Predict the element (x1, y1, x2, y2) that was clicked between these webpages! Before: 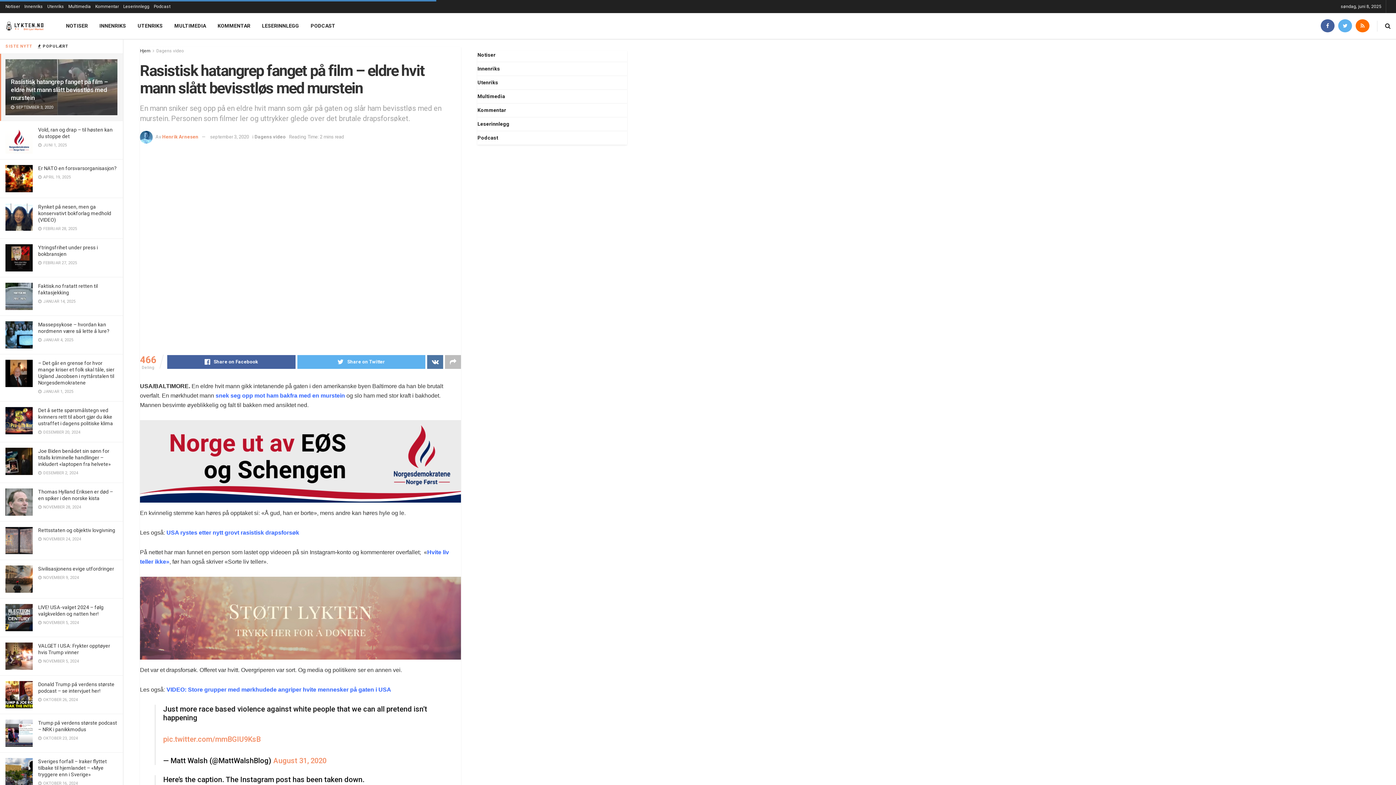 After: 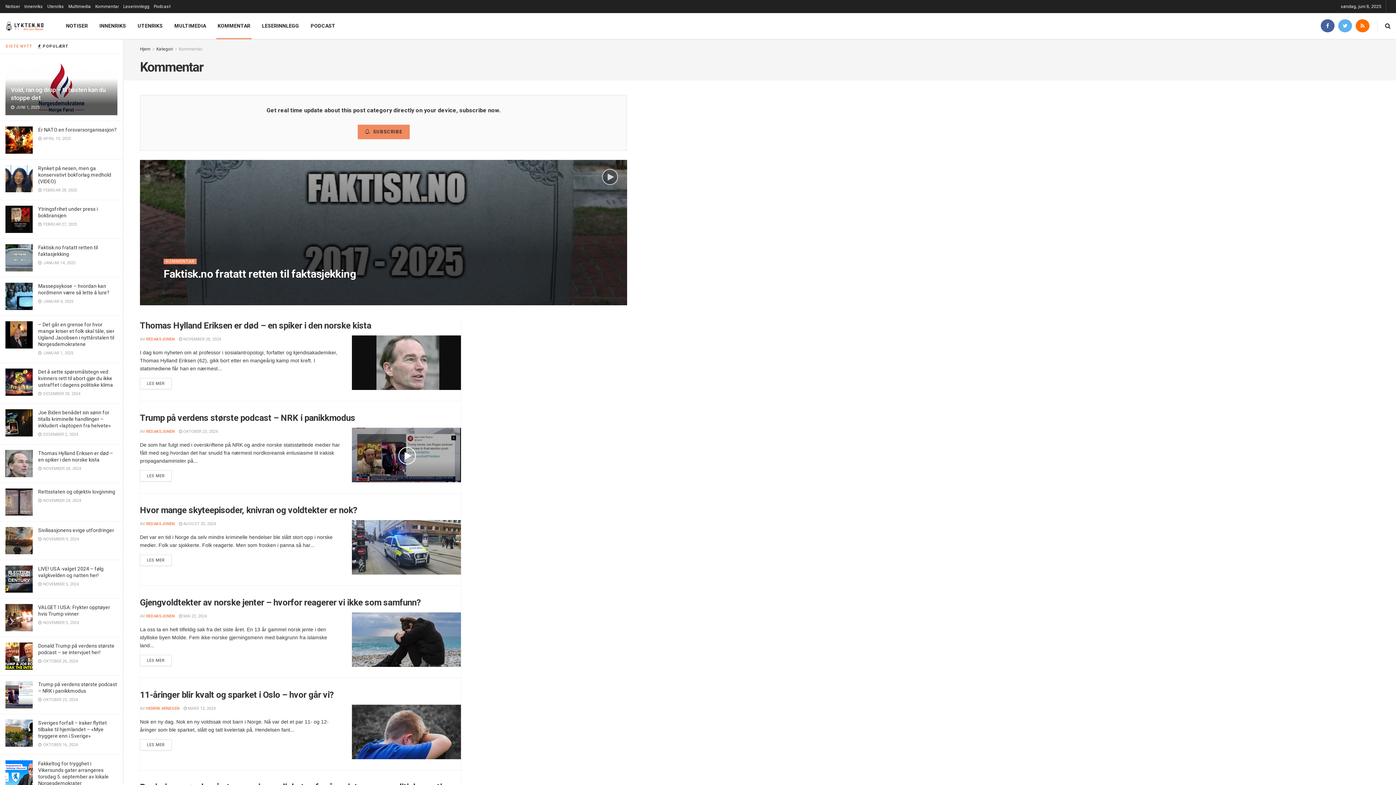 Action: label: Kommentar bbox: (95, 0, 118, 13)